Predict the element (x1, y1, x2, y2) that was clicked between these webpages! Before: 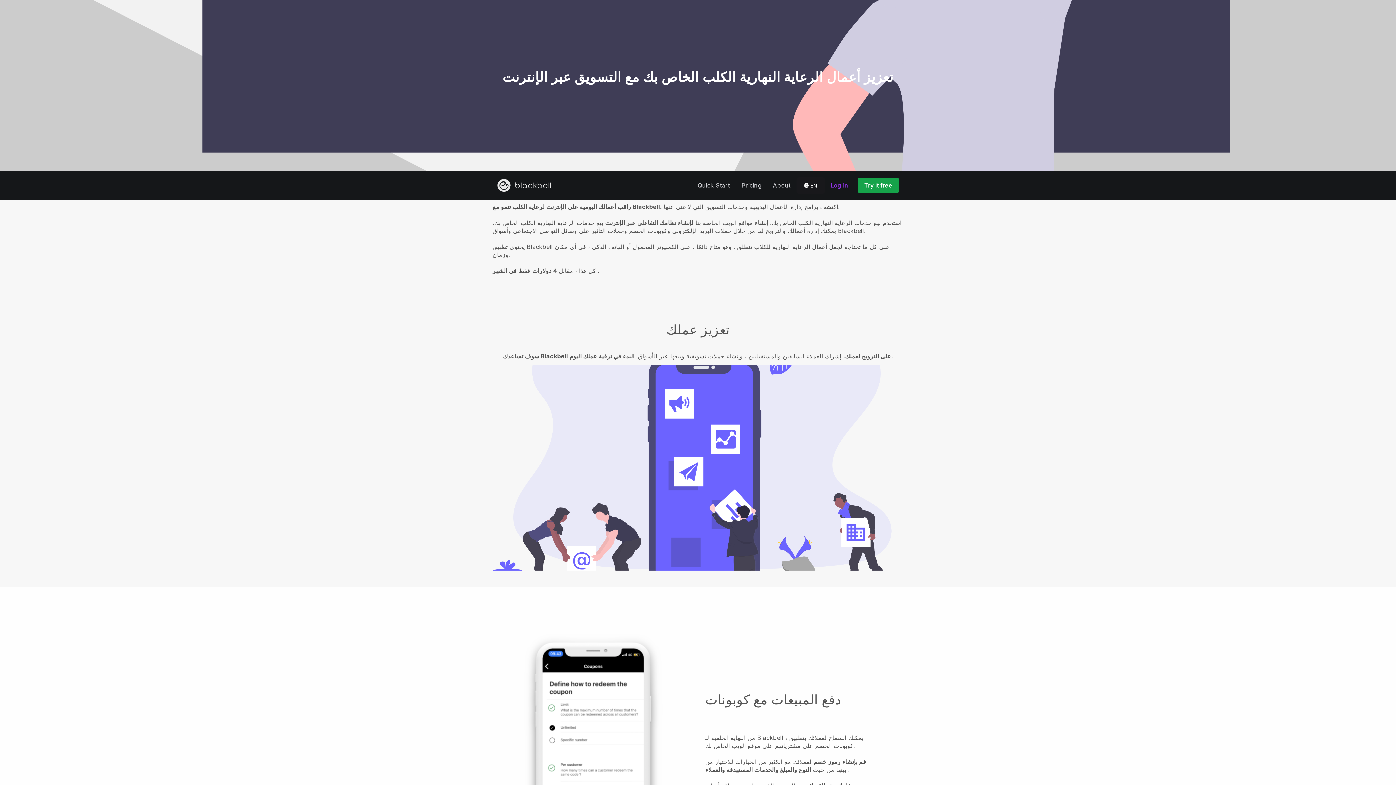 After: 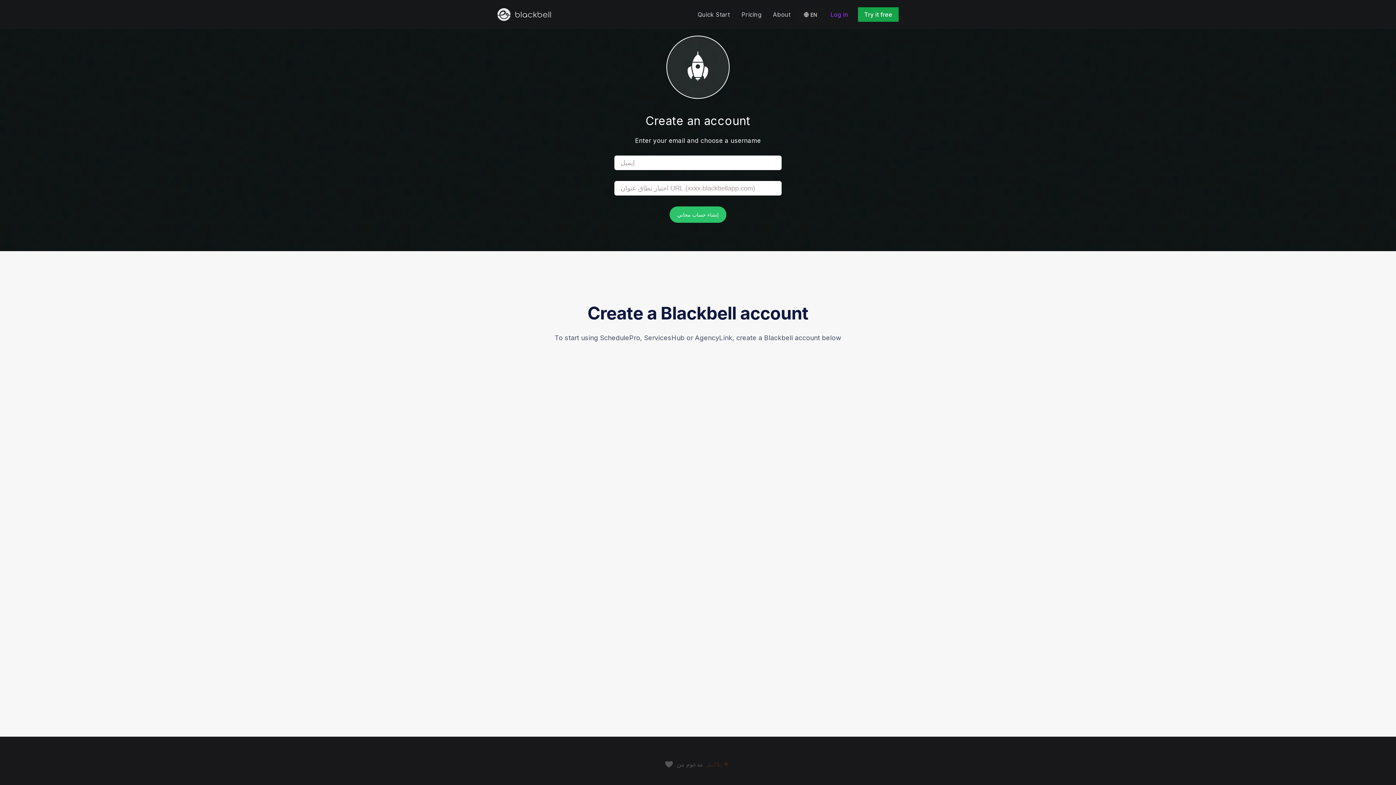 Action: label: Try it free bbox: (853, 181, 898, 189)